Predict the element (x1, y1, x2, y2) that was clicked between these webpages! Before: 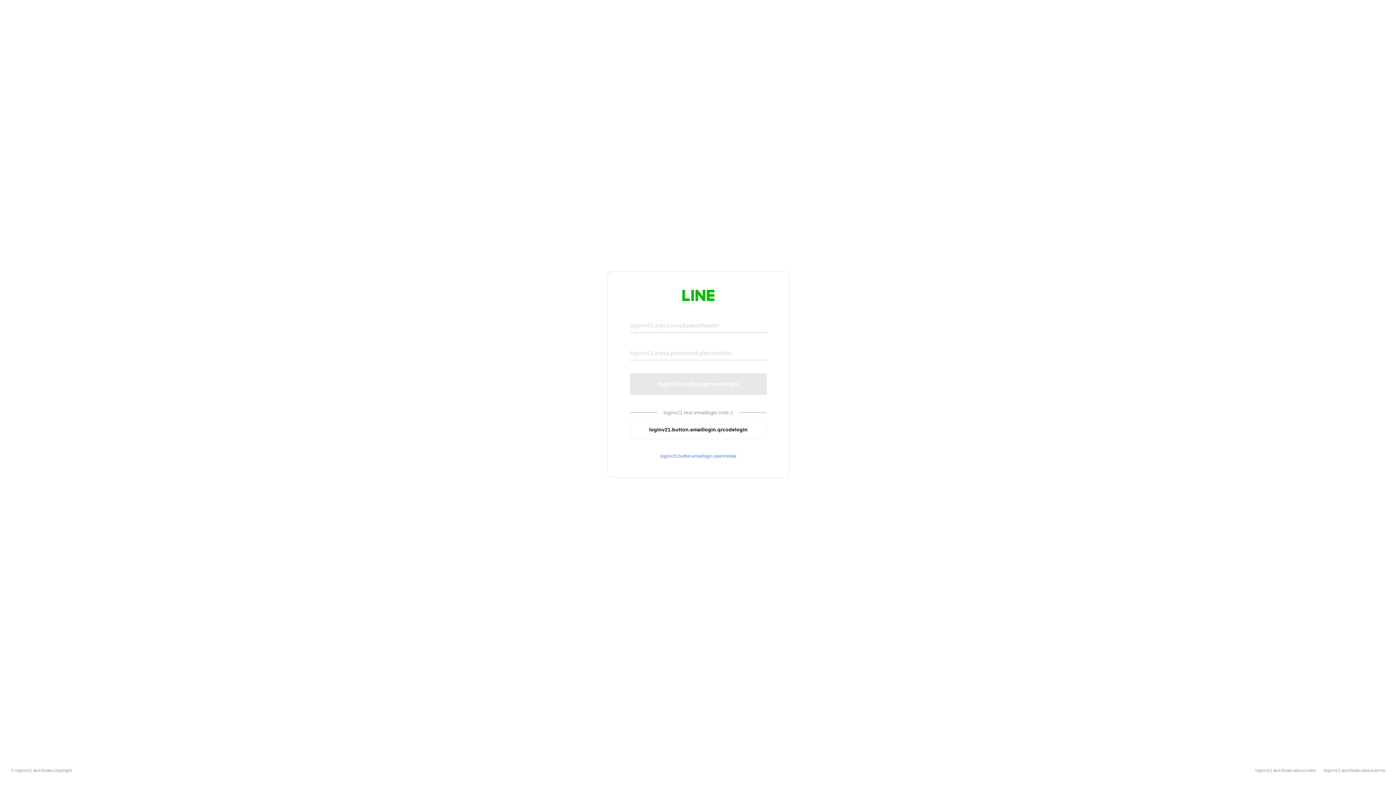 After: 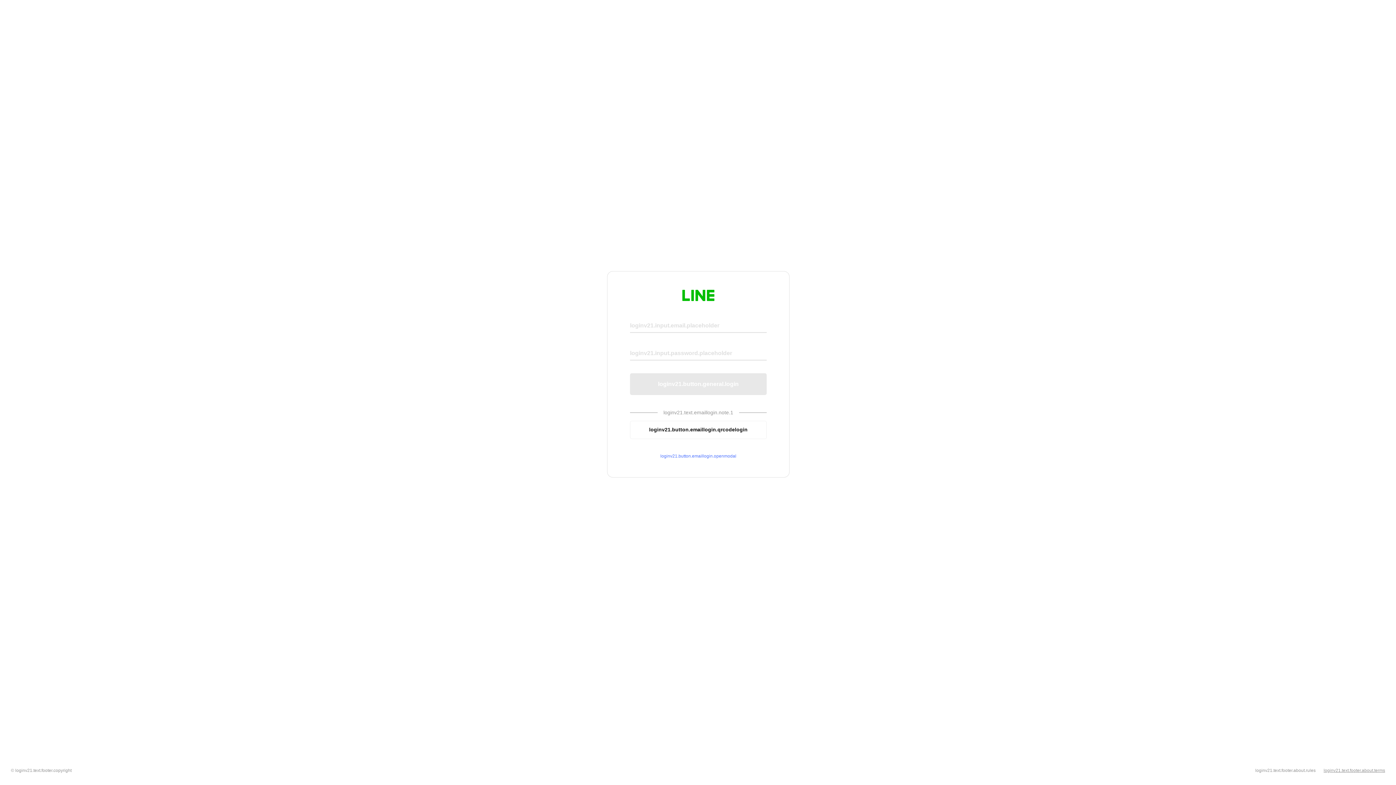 Action: label: loginv21.text.footer.about.terms bbox: (1324, 768, 1385, 773)